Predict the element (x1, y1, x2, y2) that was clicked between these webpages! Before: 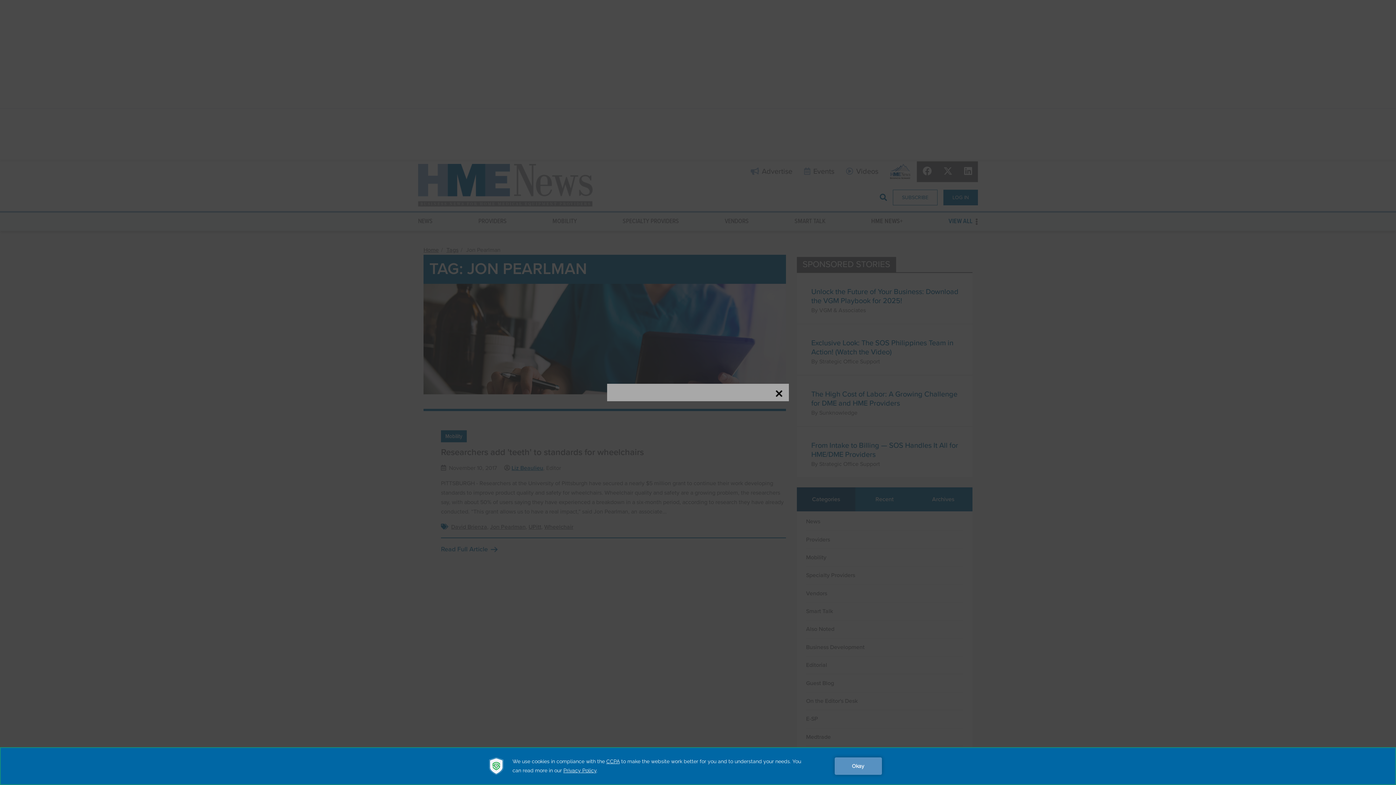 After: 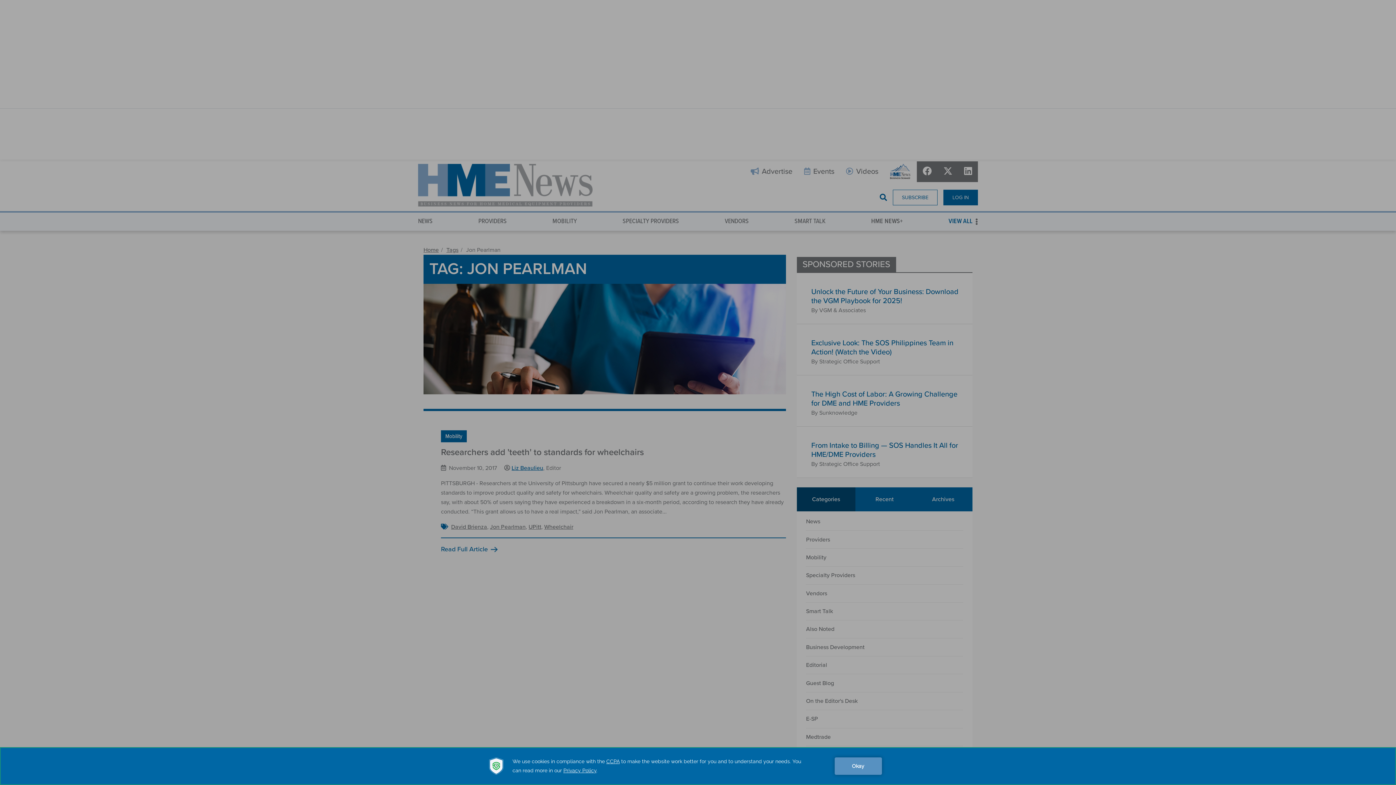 Action: bbox: (774, 389, 783, 398)